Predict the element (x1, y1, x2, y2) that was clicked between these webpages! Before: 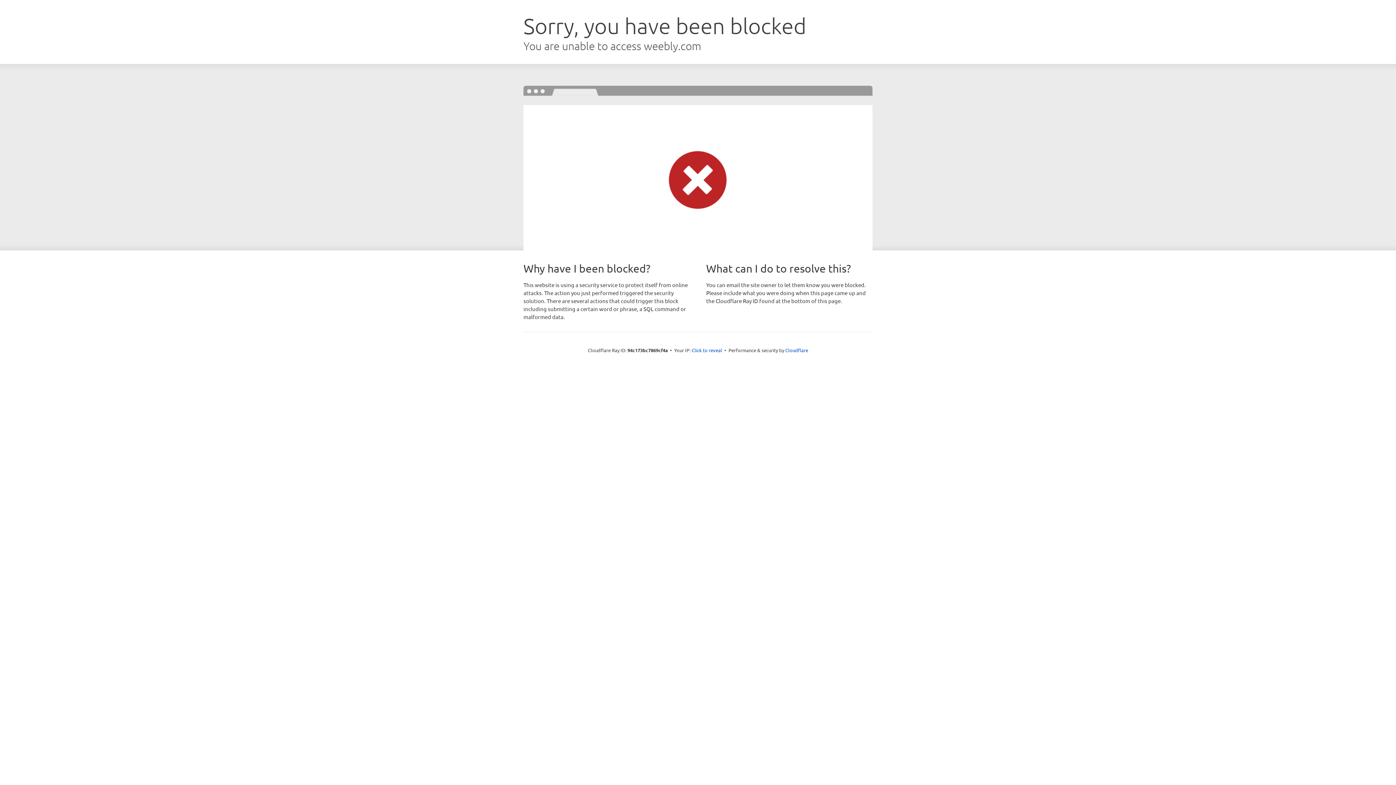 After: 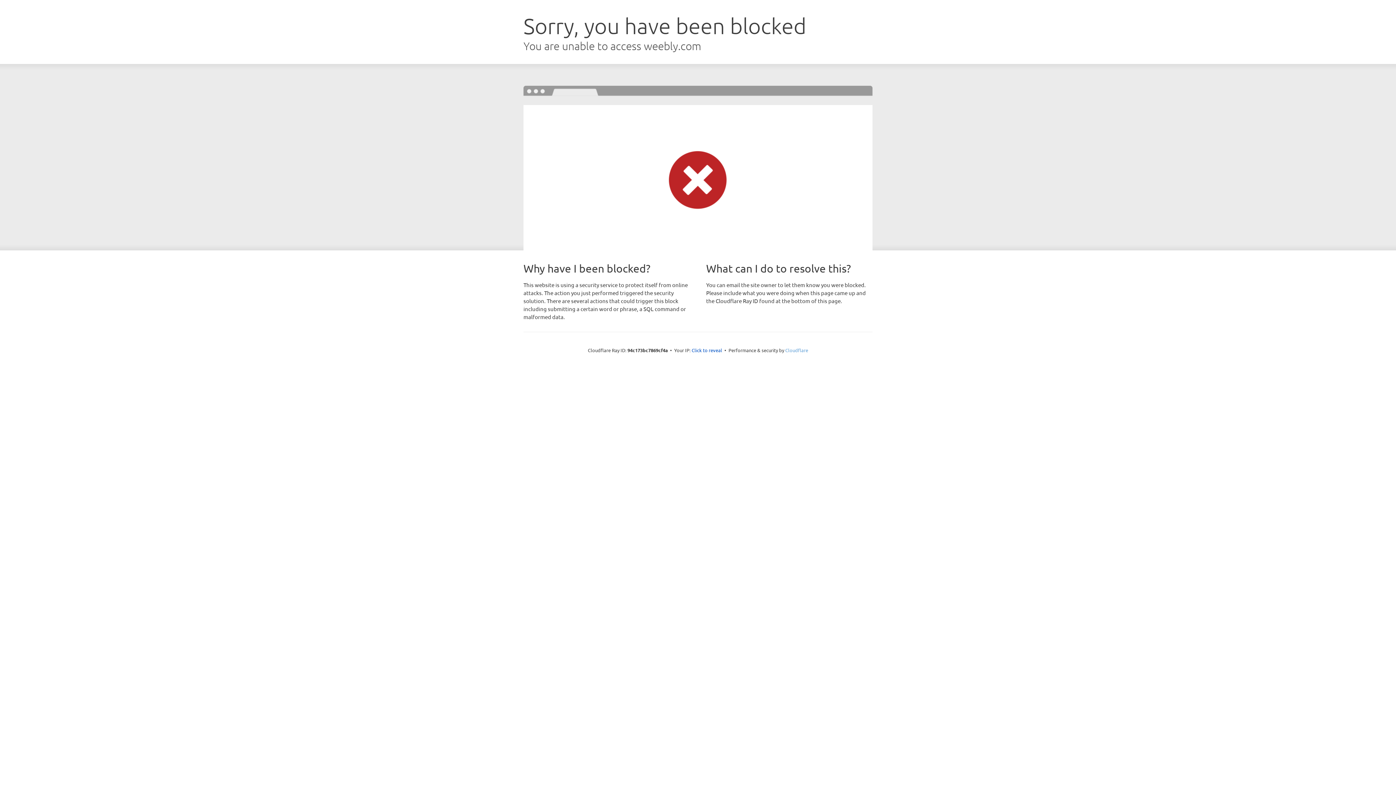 Action: bbox: (785, 347, 808, 353) label: Cloudflare